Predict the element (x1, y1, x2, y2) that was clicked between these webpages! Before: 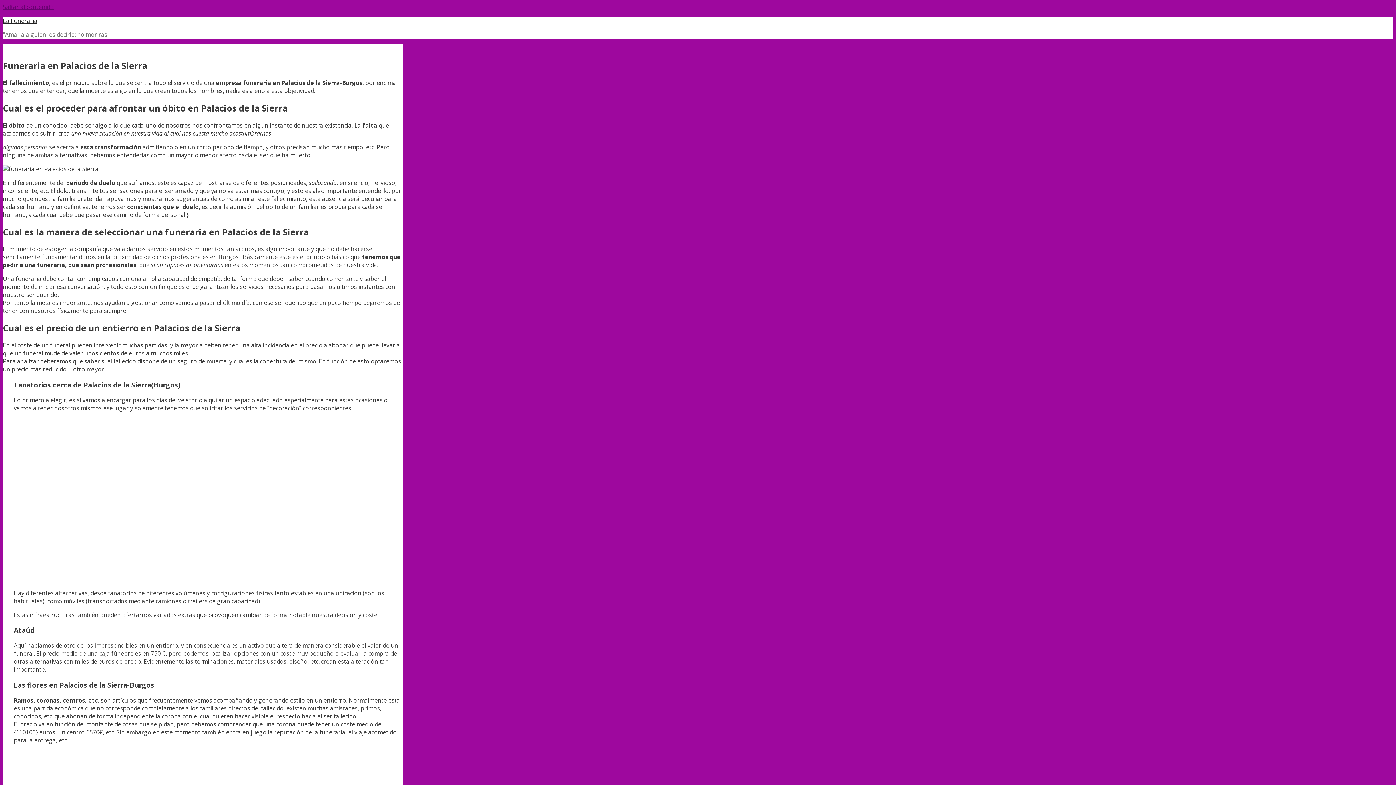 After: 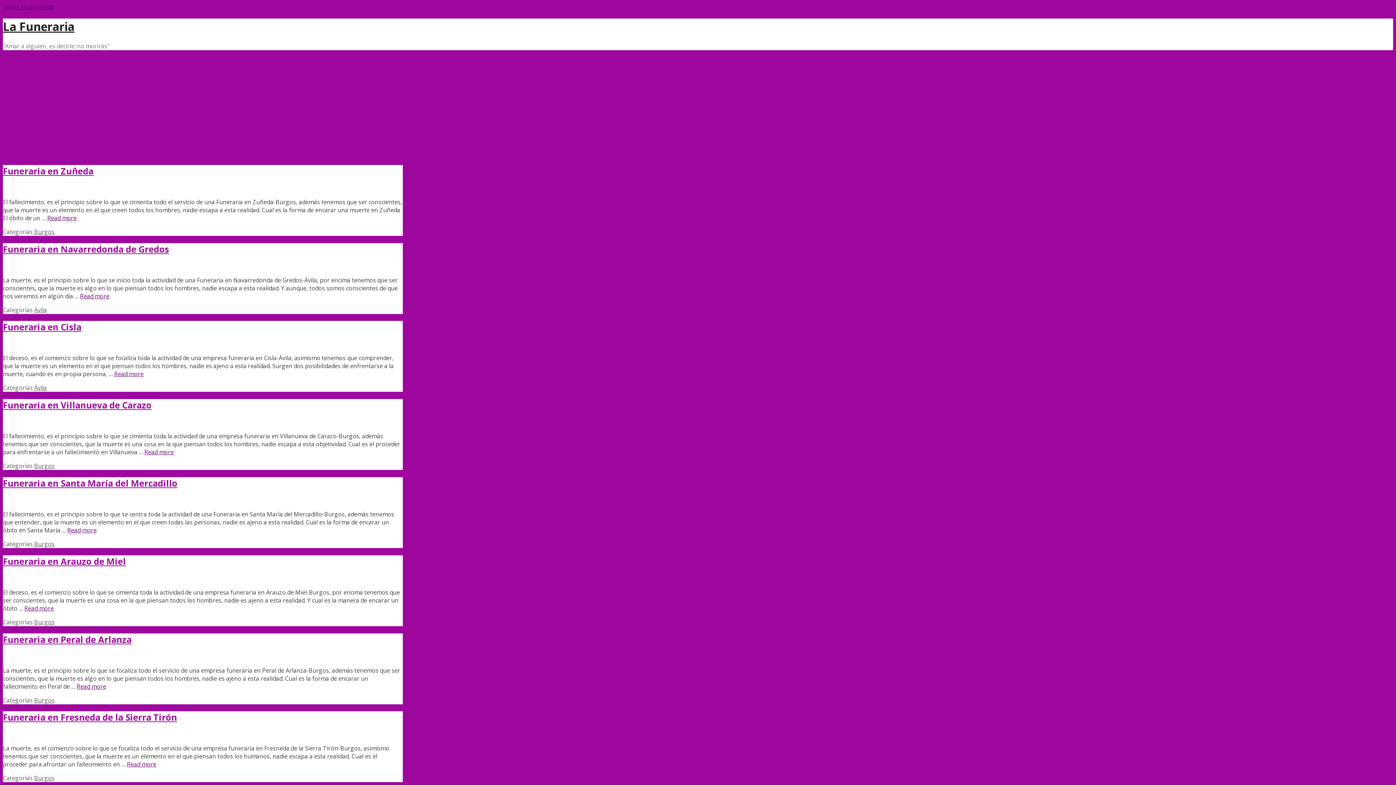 Action: bbox: (2, 16, 37, 24) label: La Funeraria